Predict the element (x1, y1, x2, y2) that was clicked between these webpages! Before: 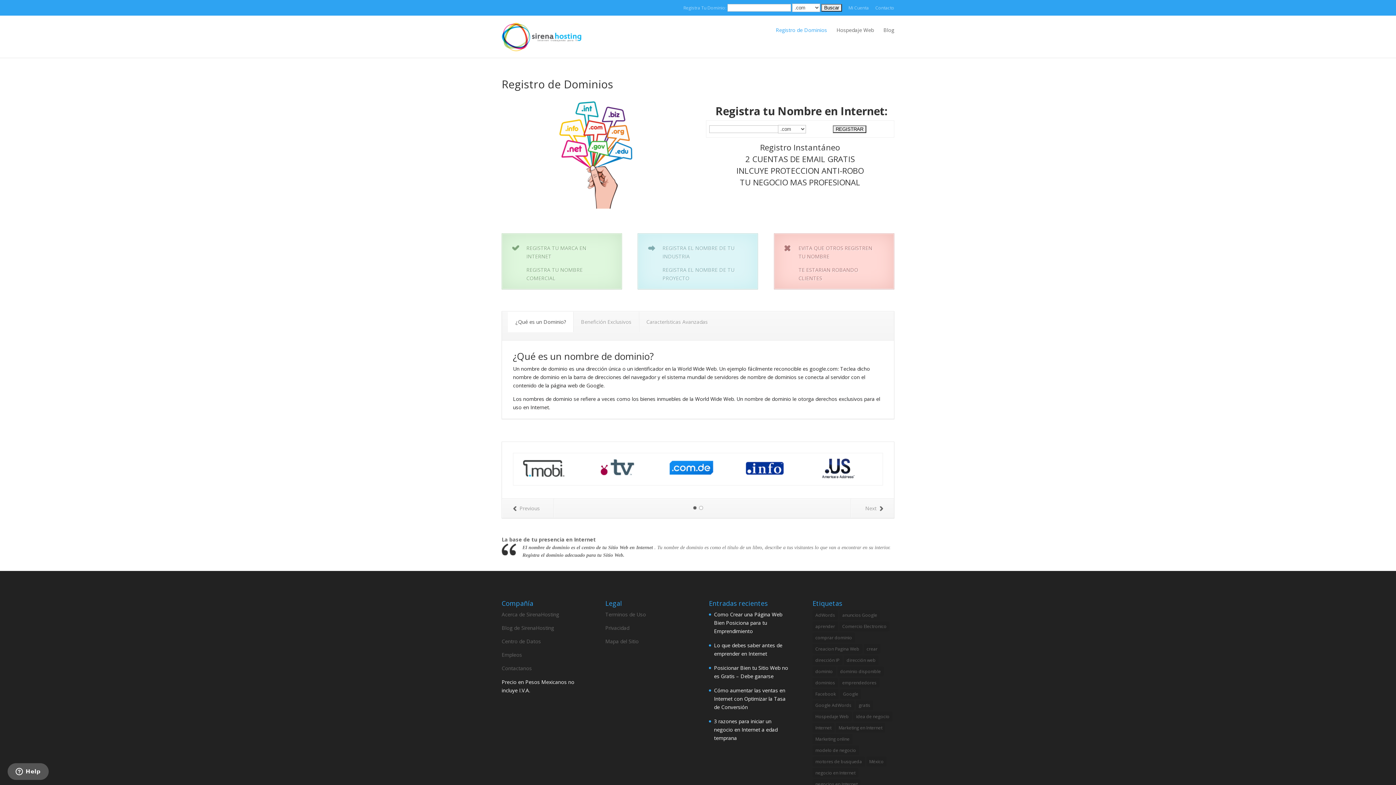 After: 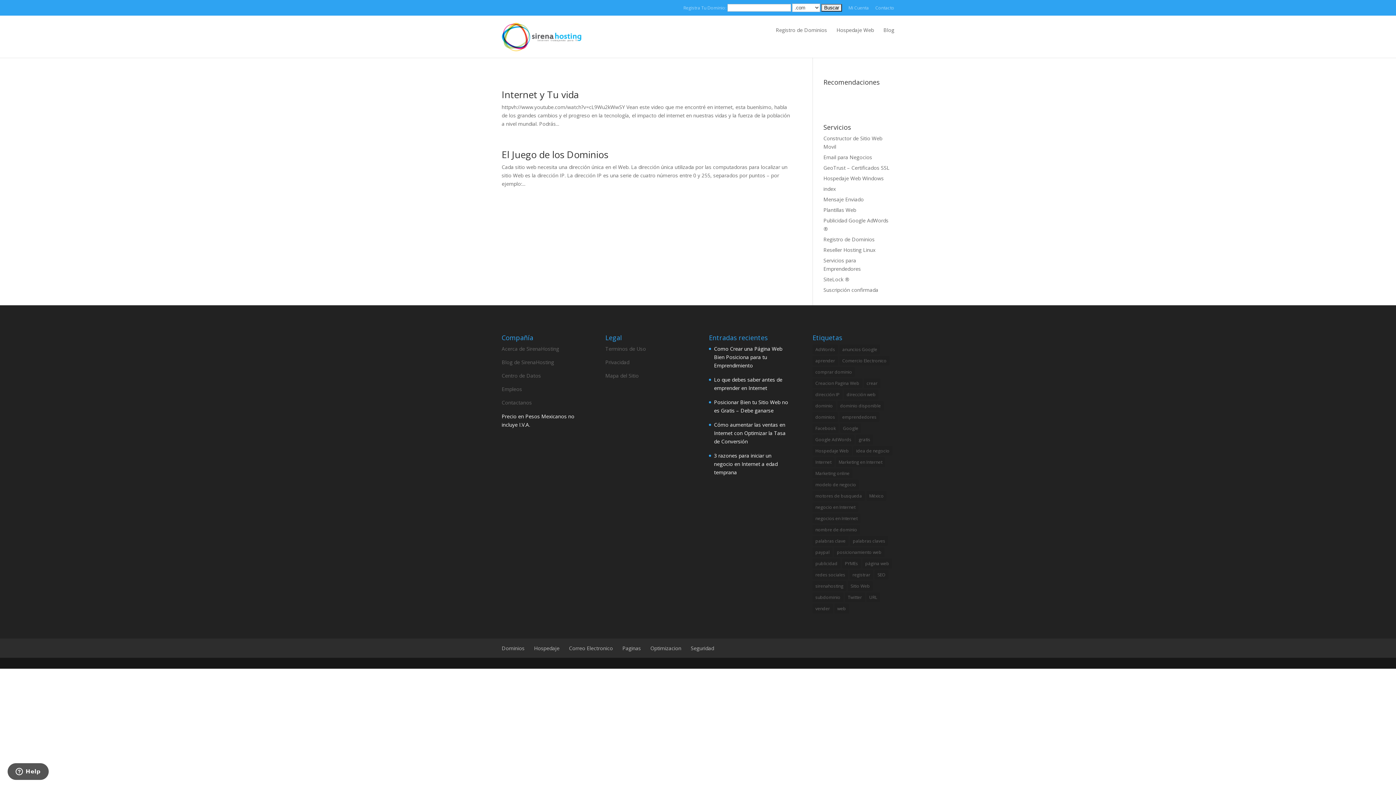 Action: bbox: (812, 678, 838, 688) label: dominios